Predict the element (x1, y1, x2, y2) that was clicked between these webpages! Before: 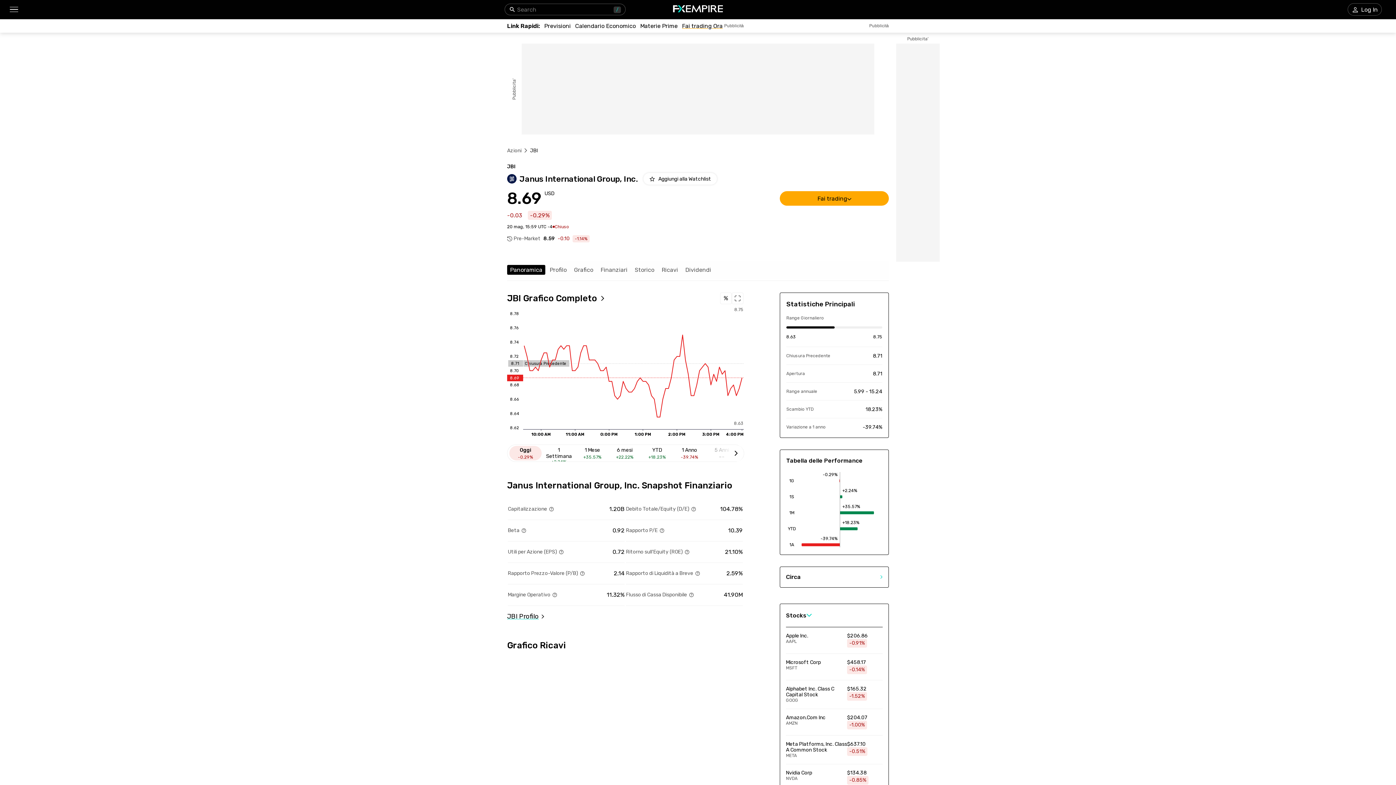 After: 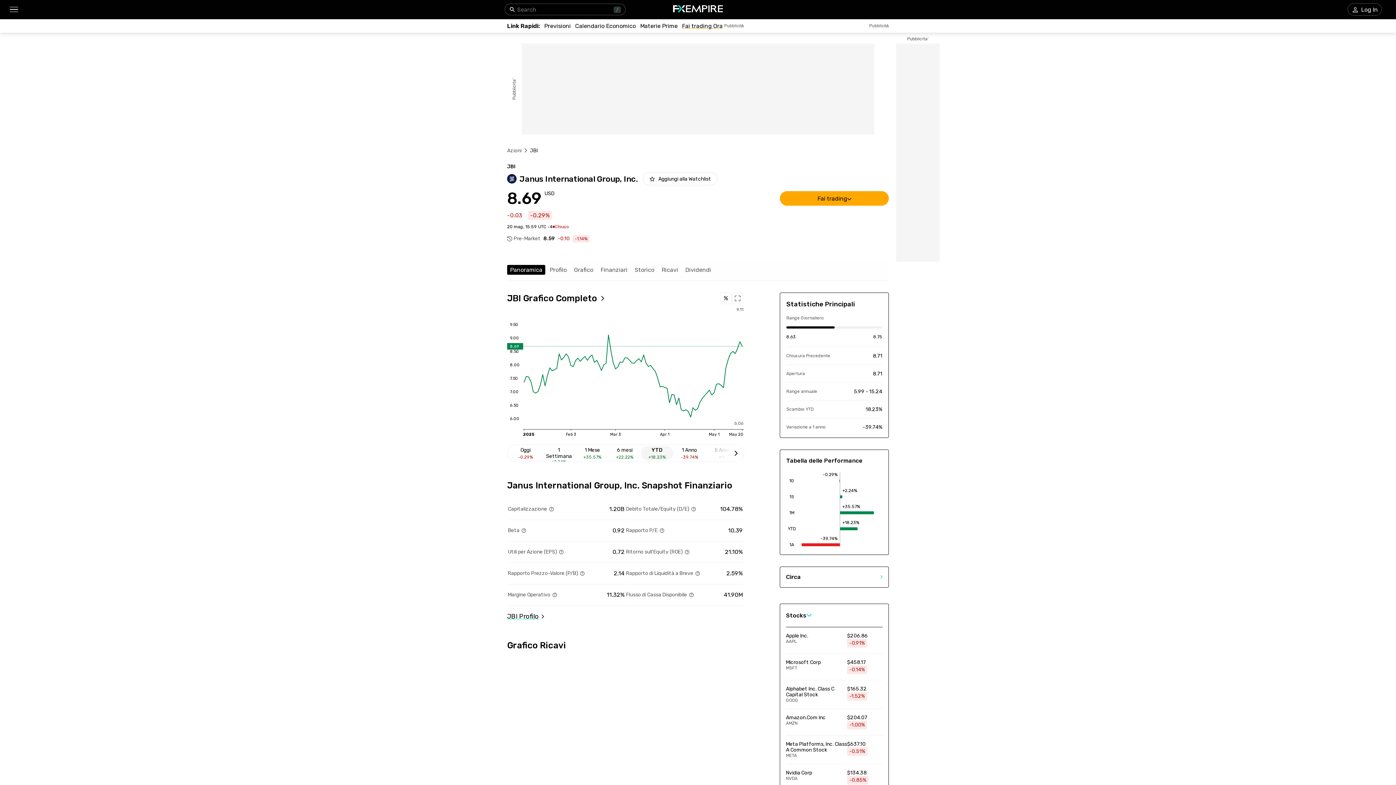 Action: bbox: (641, 446, 673, 460) label: YTD
+18.23%